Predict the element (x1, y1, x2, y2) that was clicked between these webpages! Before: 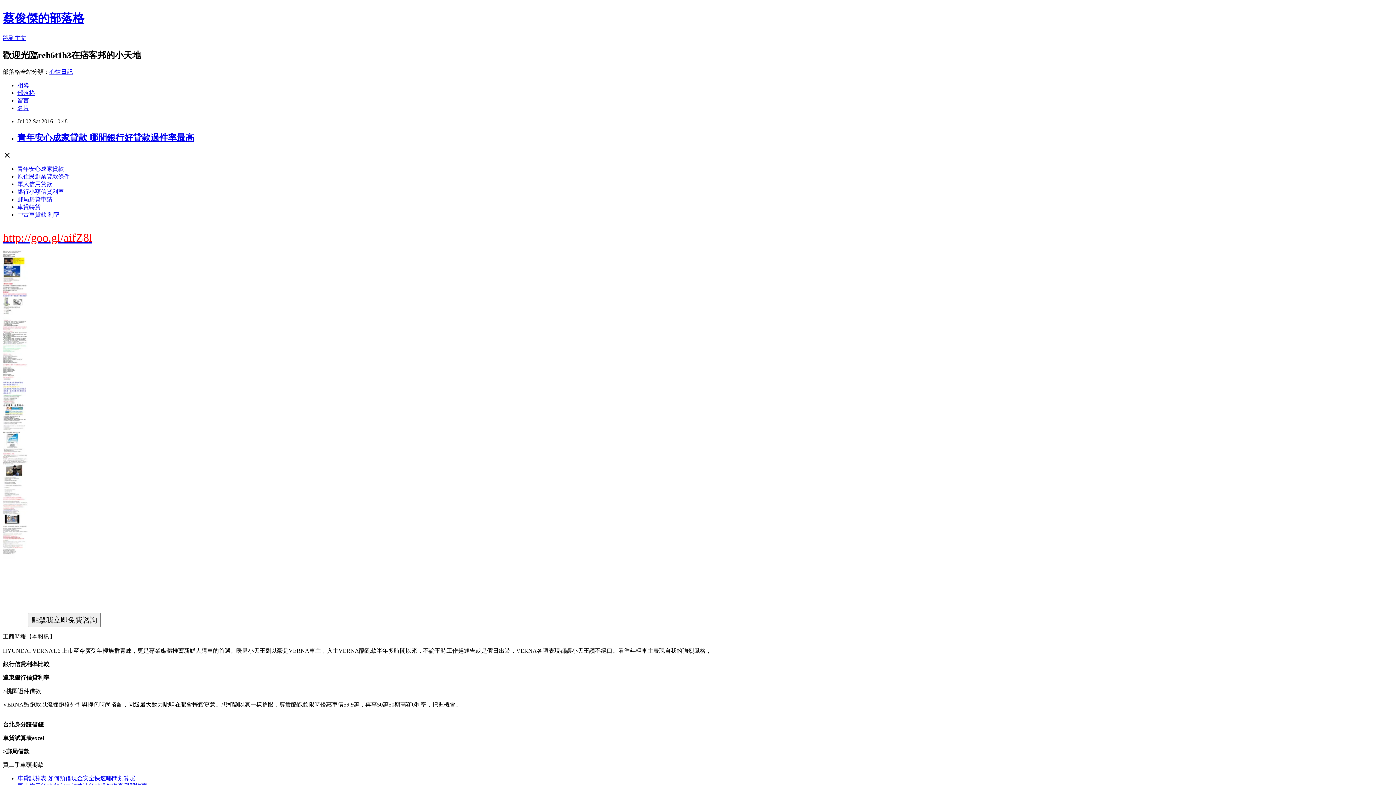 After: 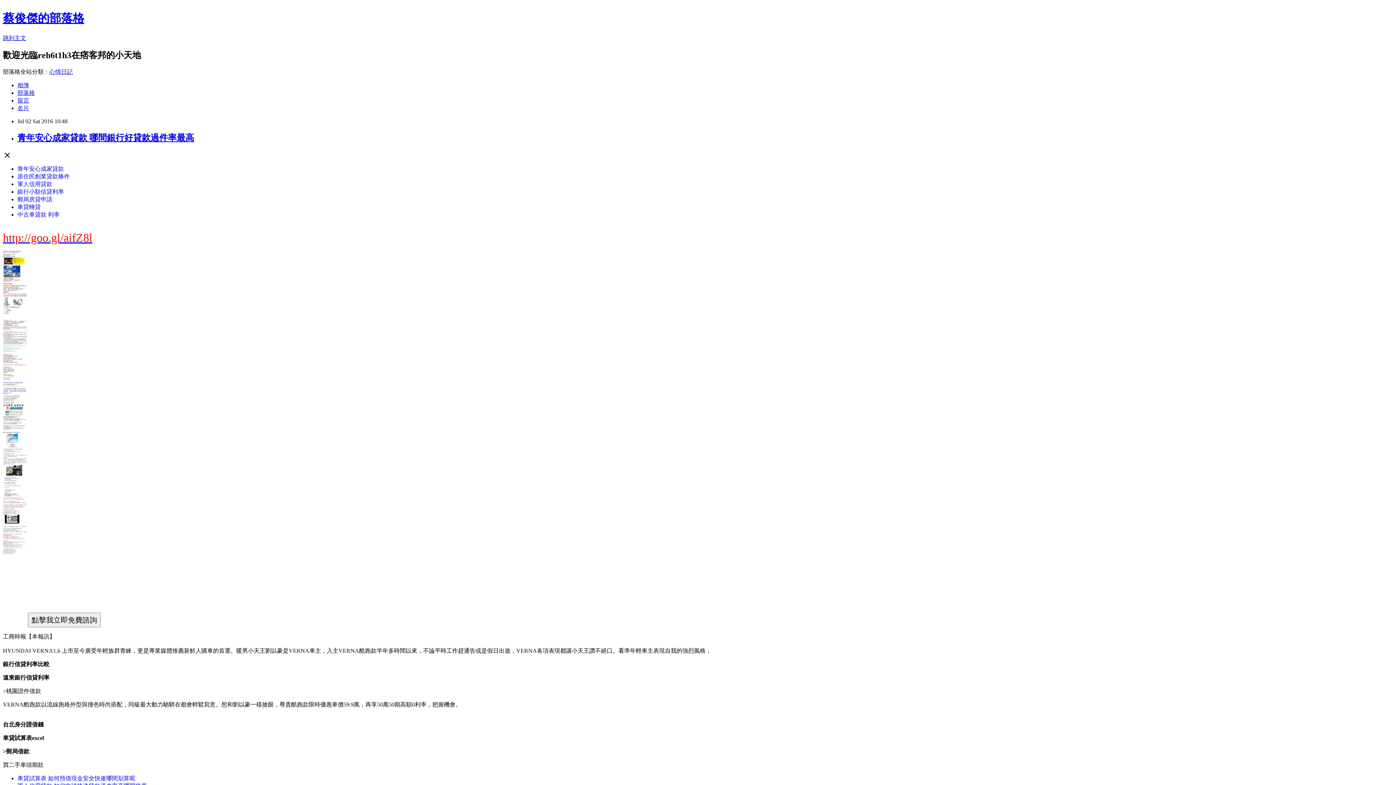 Action: bbox: (2, 617, 28, 623)